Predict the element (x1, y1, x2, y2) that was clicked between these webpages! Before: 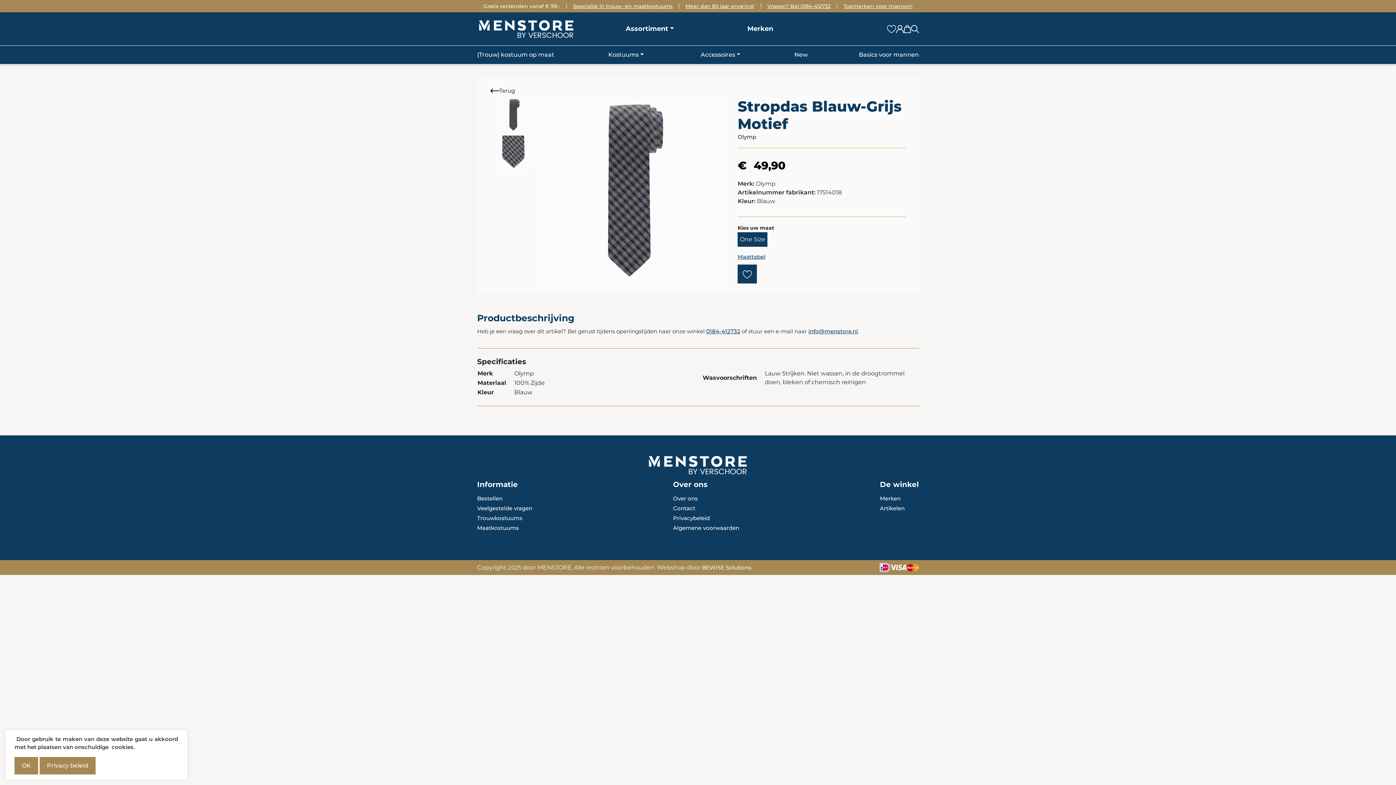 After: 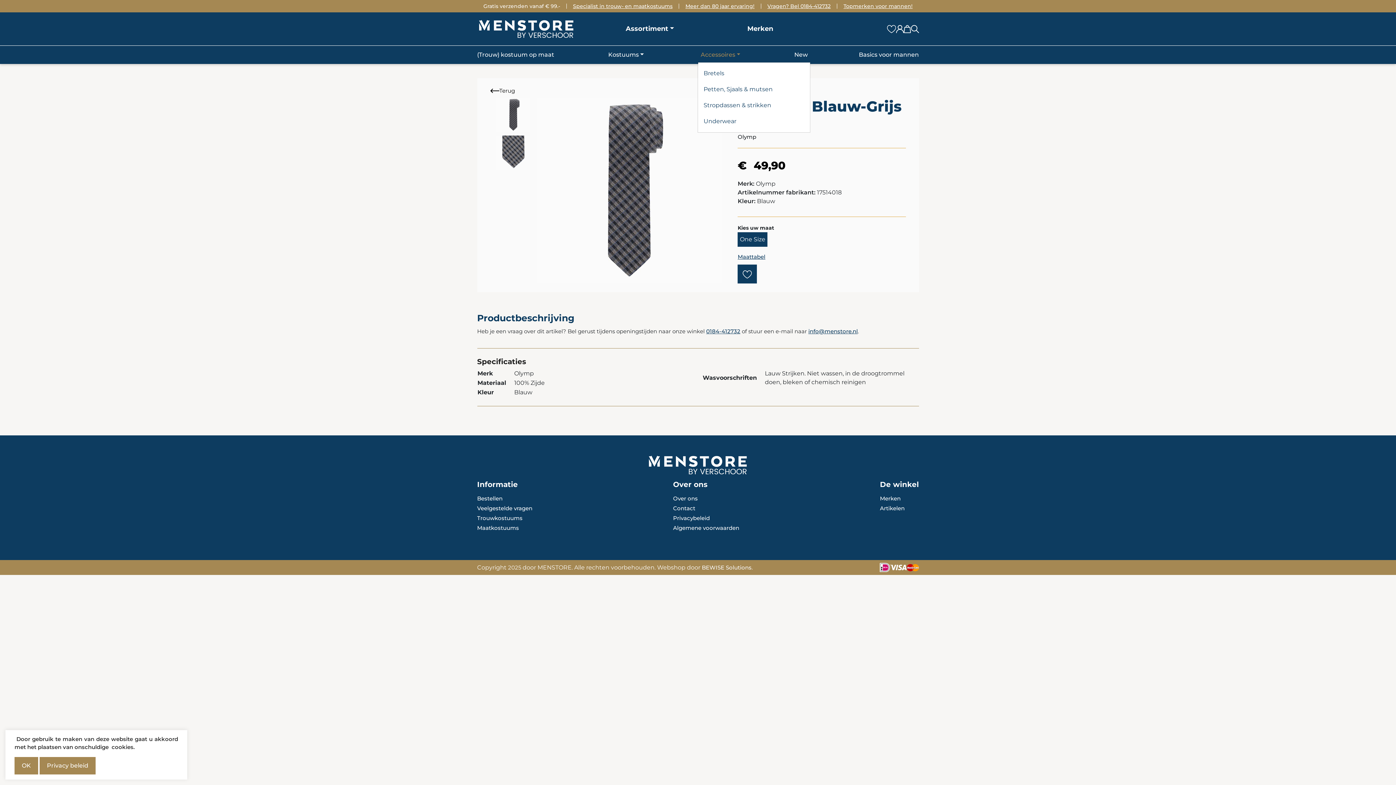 Action: label: Accessoires bbox: (697, 47, 743, 62)